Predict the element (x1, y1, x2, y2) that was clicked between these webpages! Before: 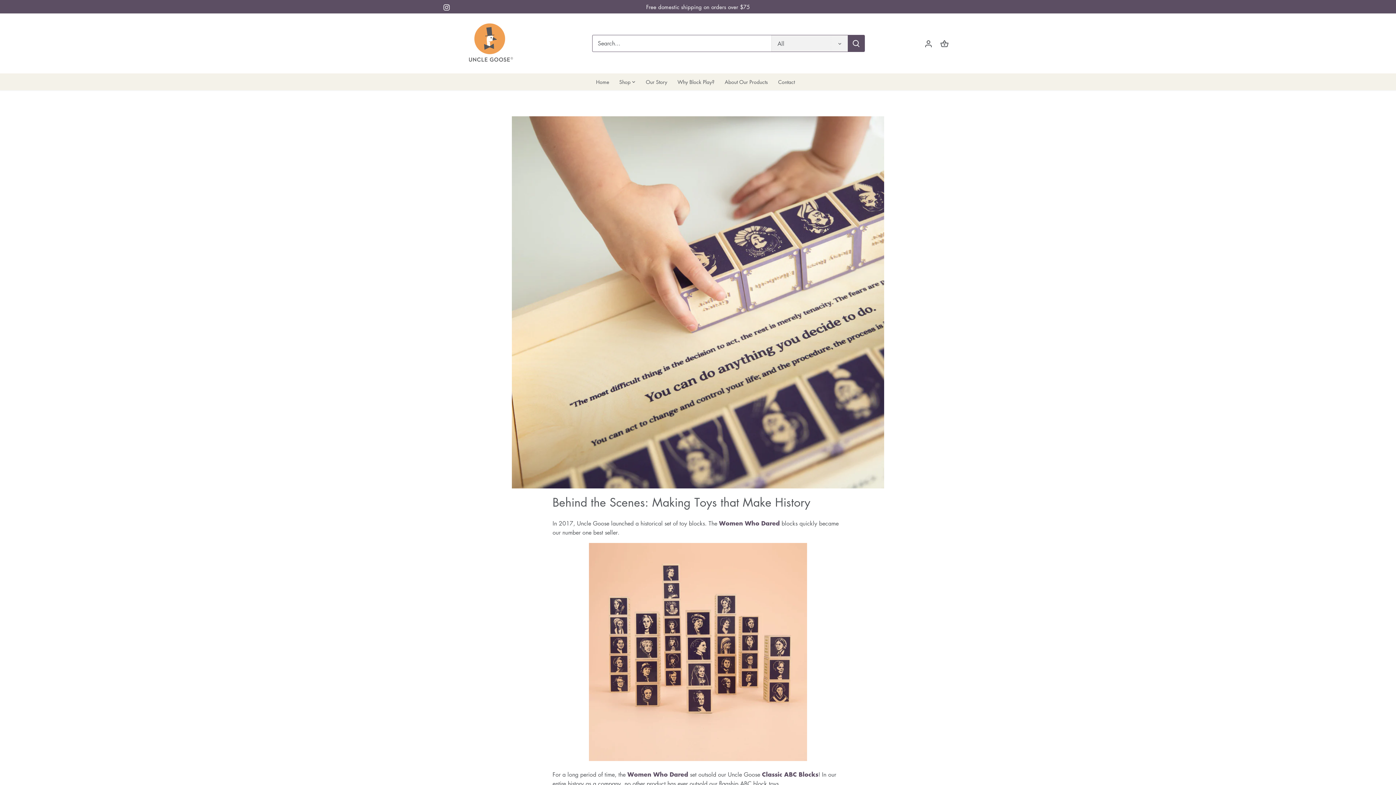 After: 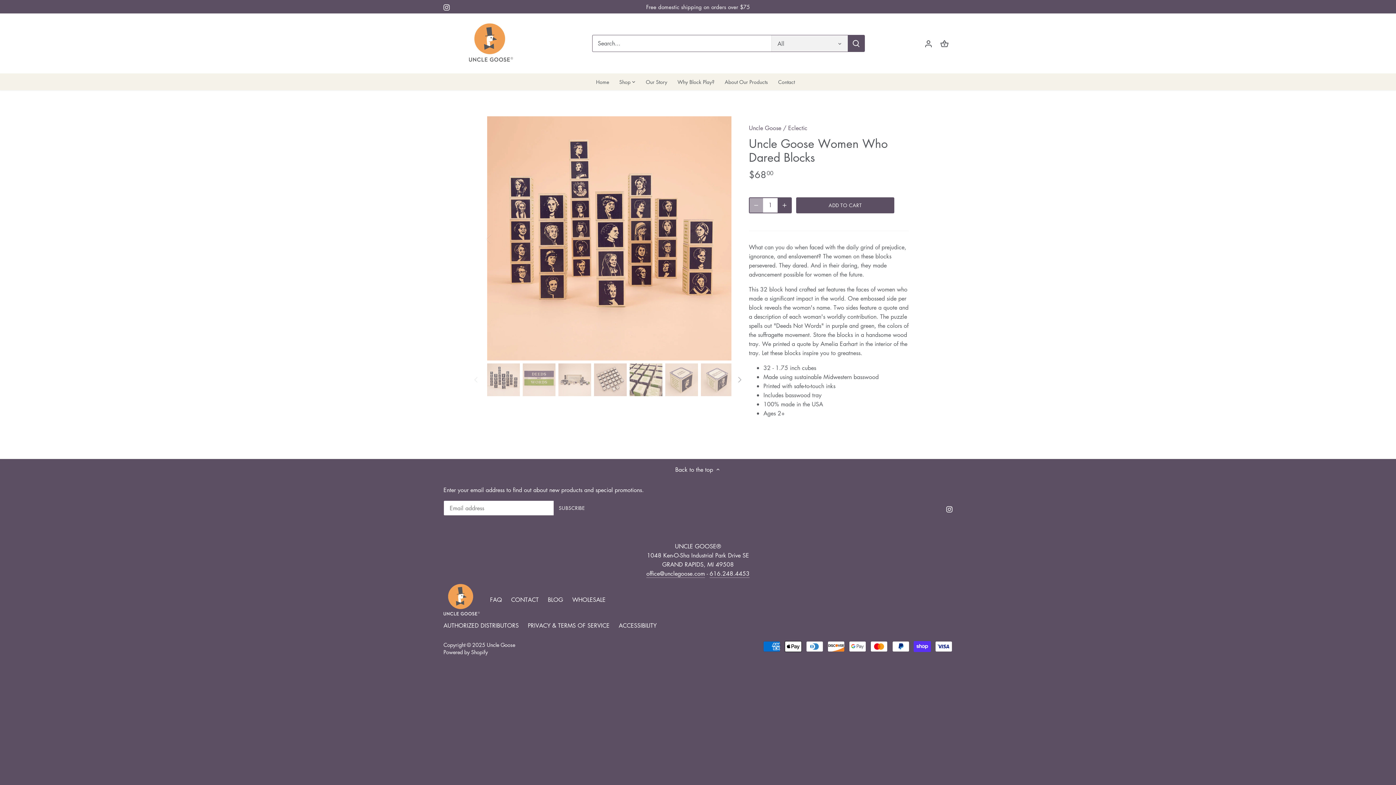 Action: bbox: (627, 771, 688, 779) label: Women Who Dared